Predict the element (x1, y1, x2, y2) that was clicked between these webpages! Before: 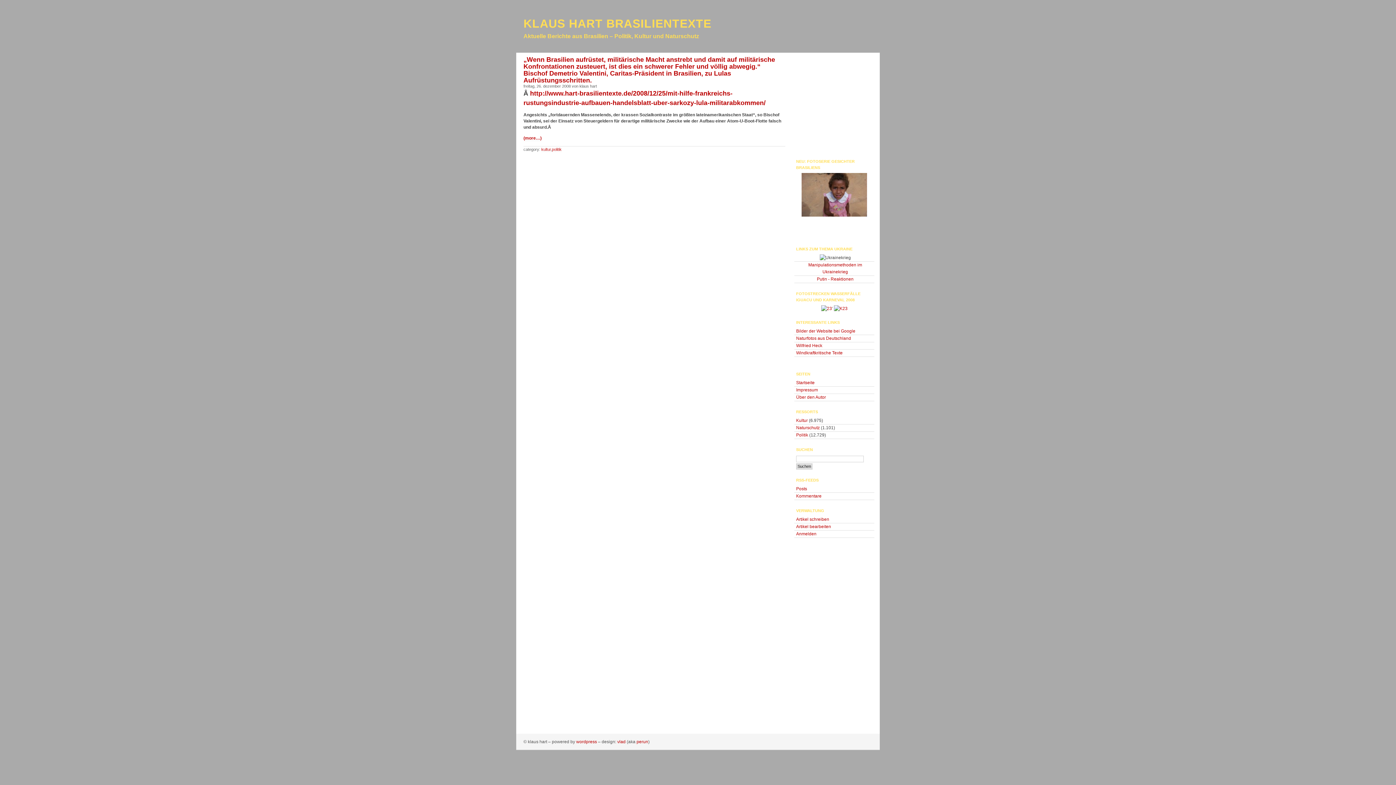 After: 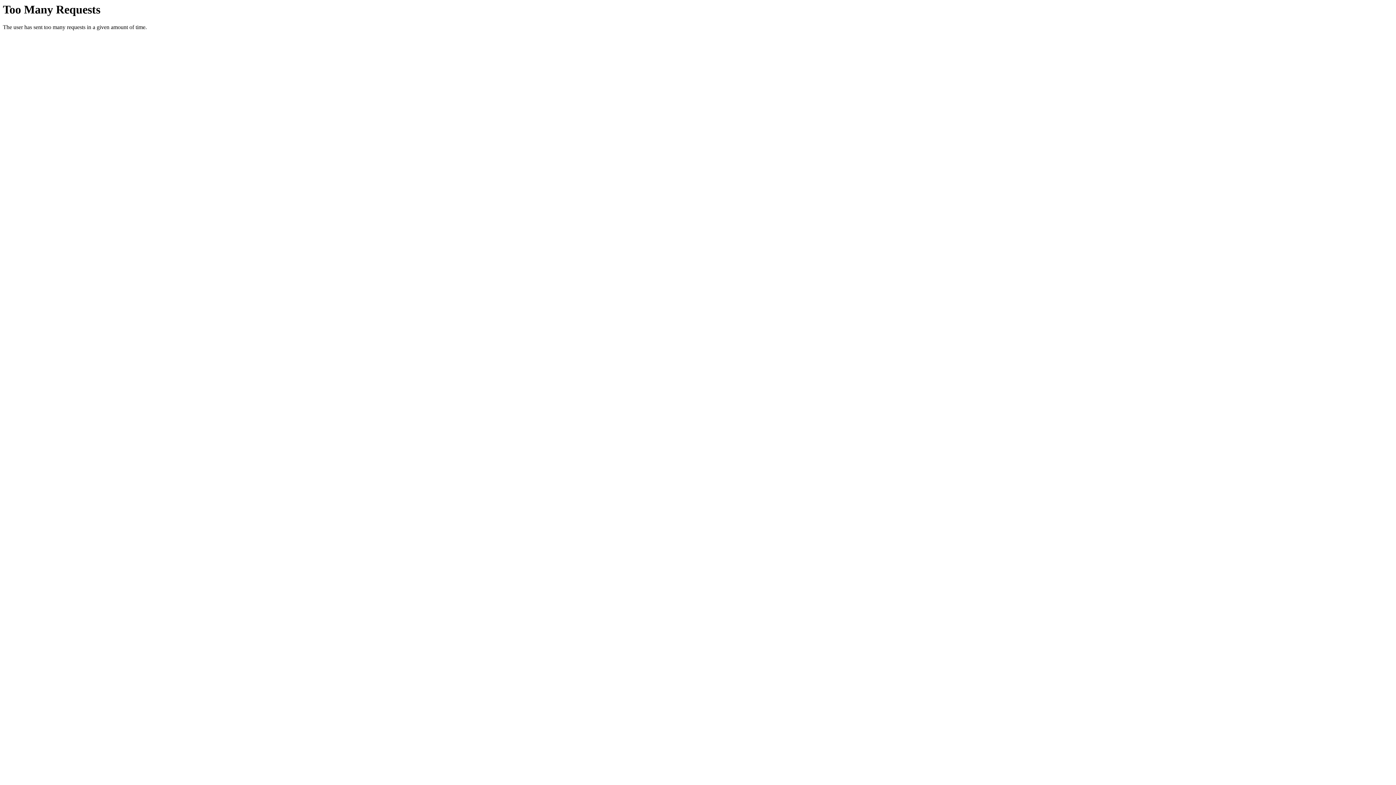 Action: bbox: (523, 17, 711, 30) label: KLAUS HART BRASILIENTEXTE